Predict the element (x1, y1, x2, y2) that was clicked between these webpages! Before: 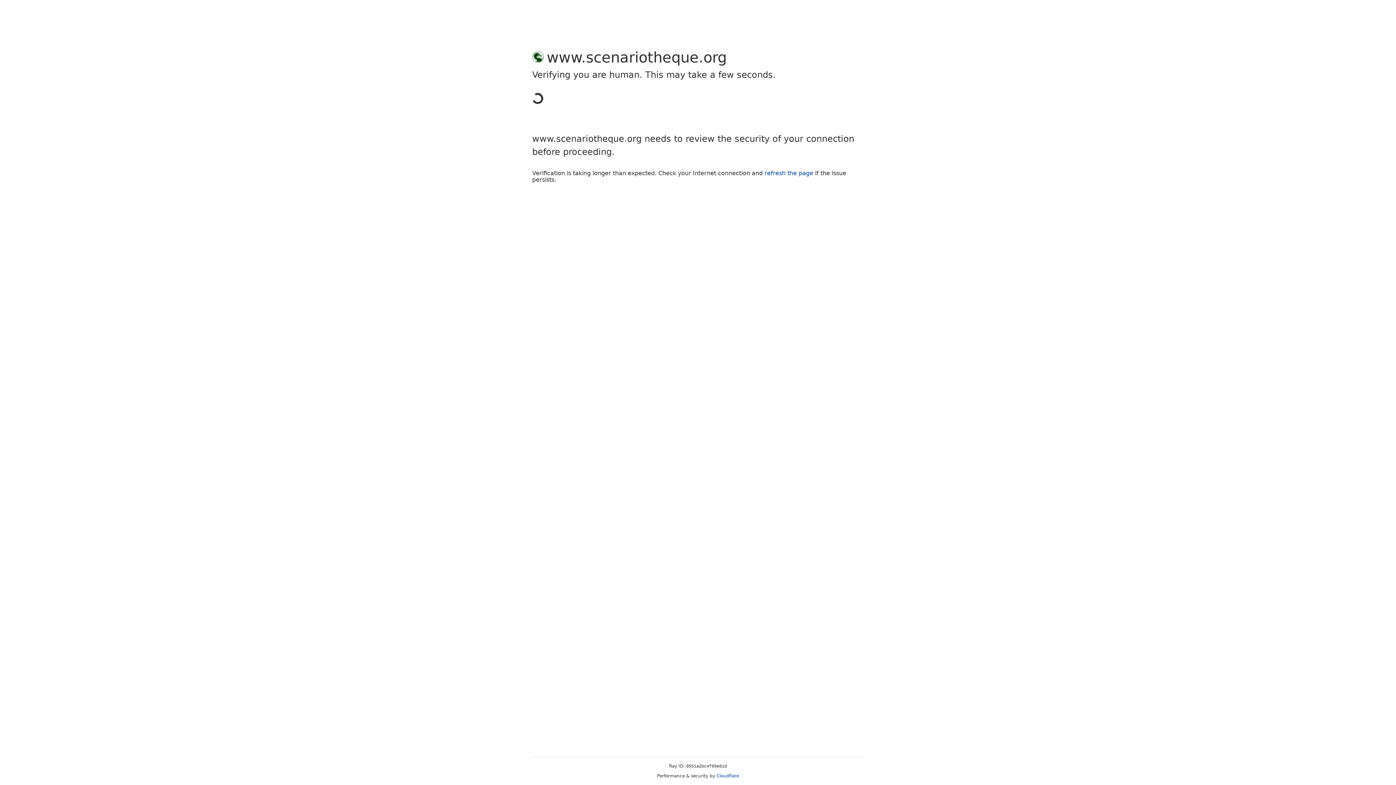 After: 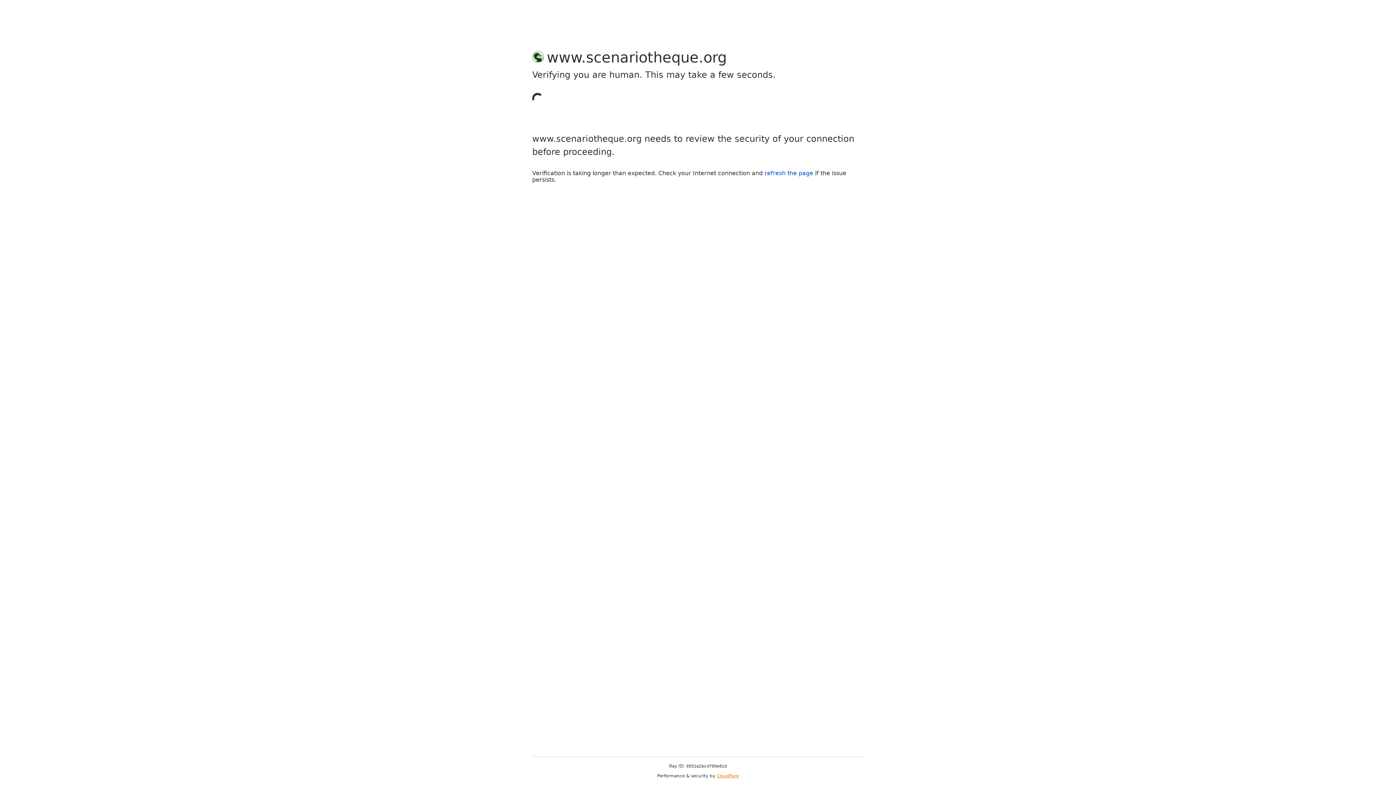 Action: label: Cloudflare bbox: (716, 773, 739, 778)